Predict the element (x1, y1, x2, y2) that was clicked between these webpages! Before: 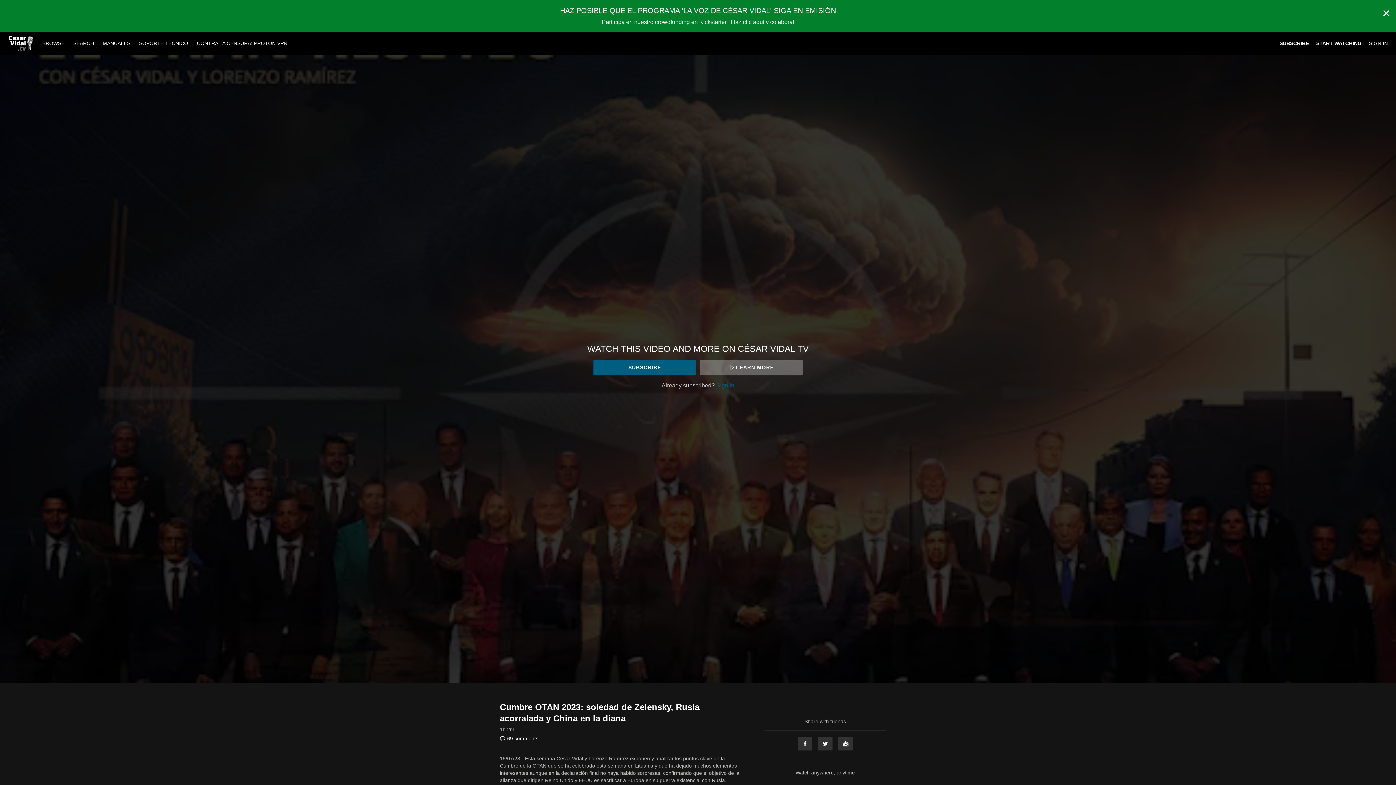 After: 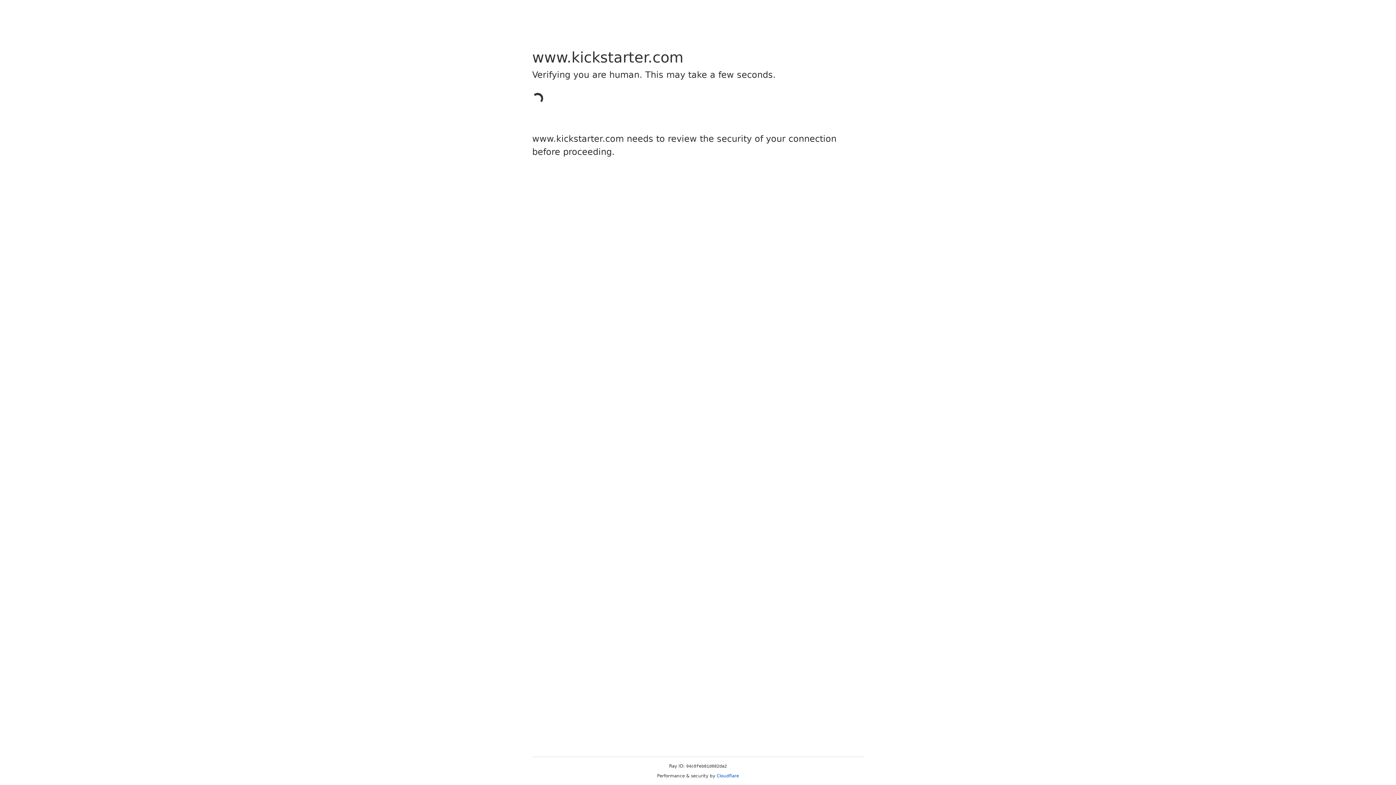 Action: bbox: (0, 0, 1396, 31) label: HAZ POSIBLE QUE EL PROGRAMA 'LA VOZ DE CÉSAR VIDAL' SIGA EN EMISIÓN

Participa en nuestro crowdfunding en Kickstarter. ¡Haz clic aquí y colabora!